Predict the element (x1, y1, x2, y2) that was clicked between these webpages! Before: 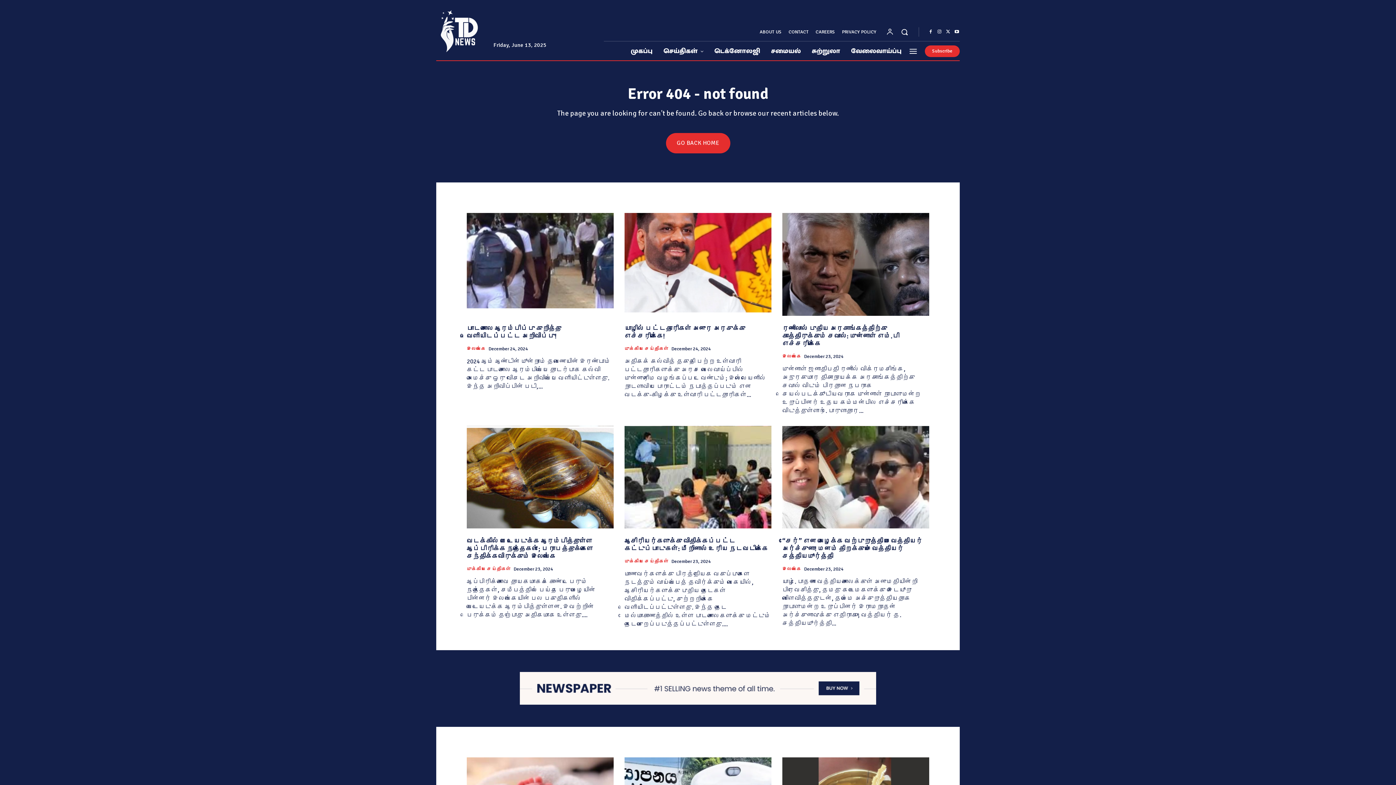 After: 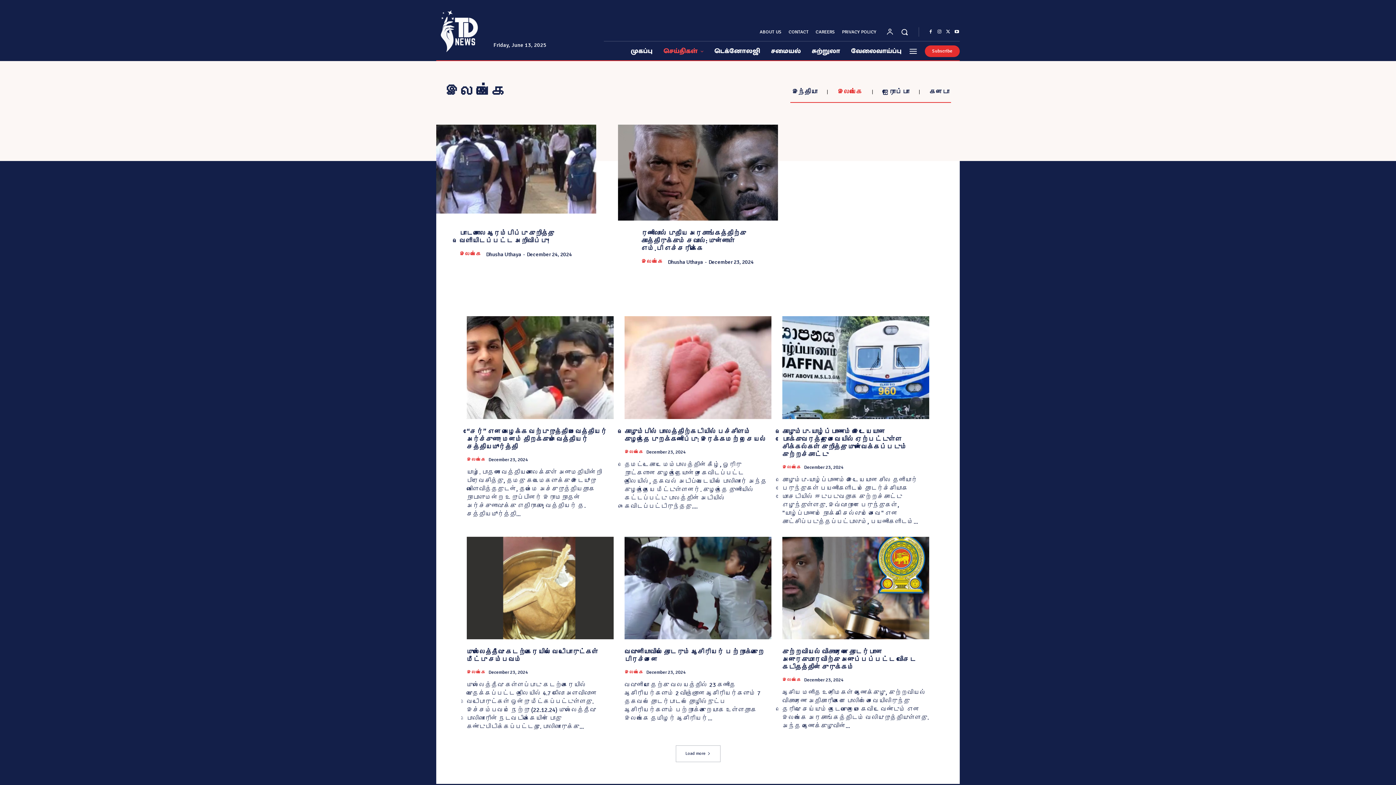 Action: bbox: (466, 346, 485, 351) label: இலங்கை